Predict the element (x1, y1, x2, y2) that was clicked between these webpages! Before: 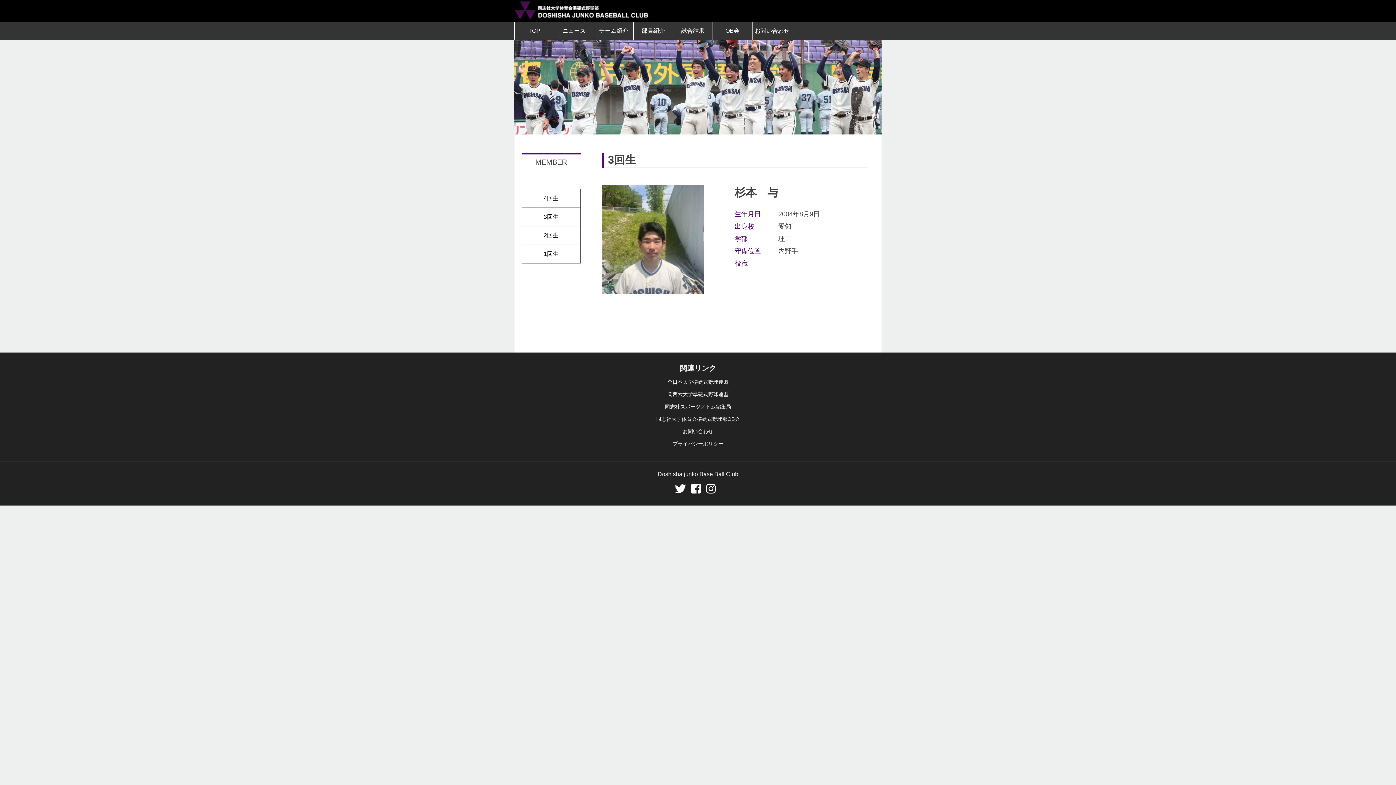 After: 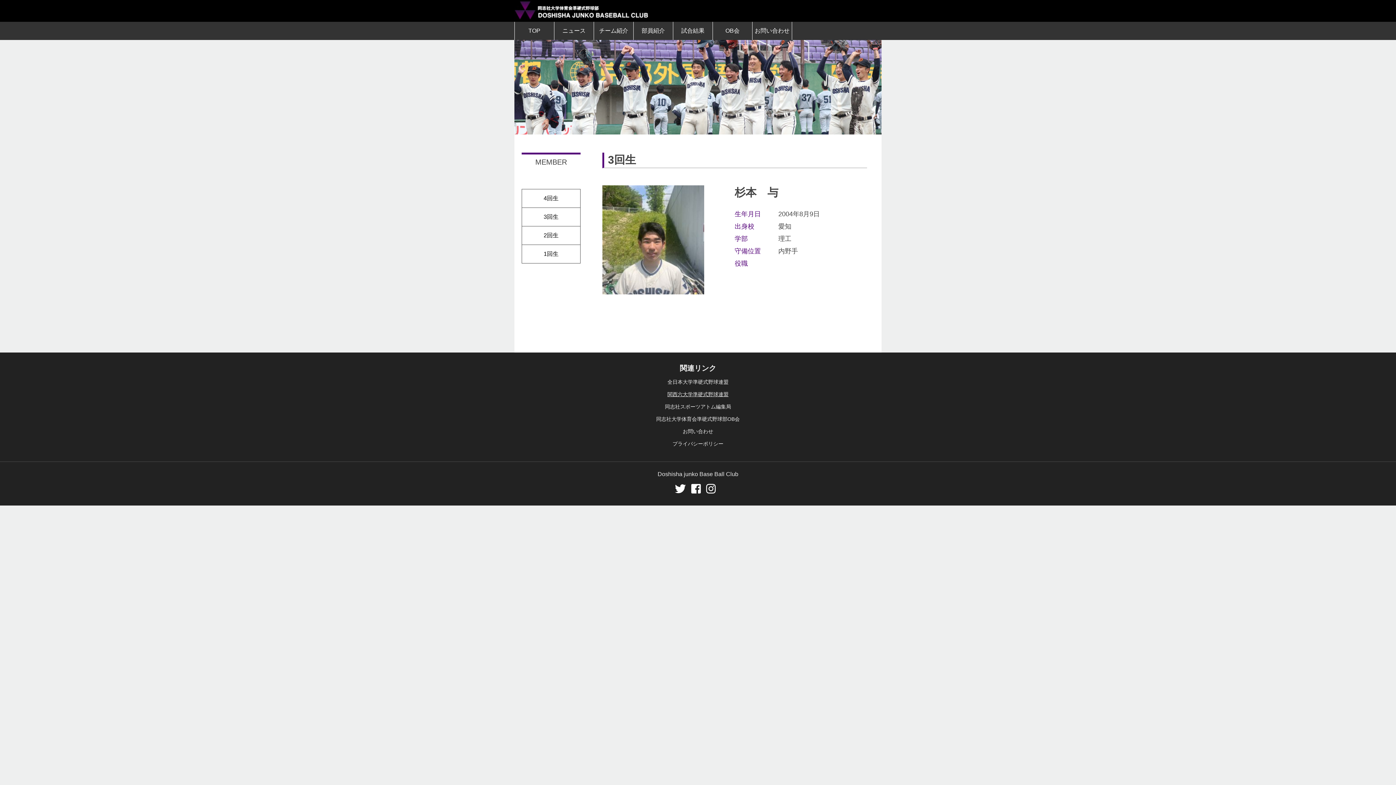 Action: bbox: (667, 391, 728, 397) label: 関西六大学準硬式野球連盟